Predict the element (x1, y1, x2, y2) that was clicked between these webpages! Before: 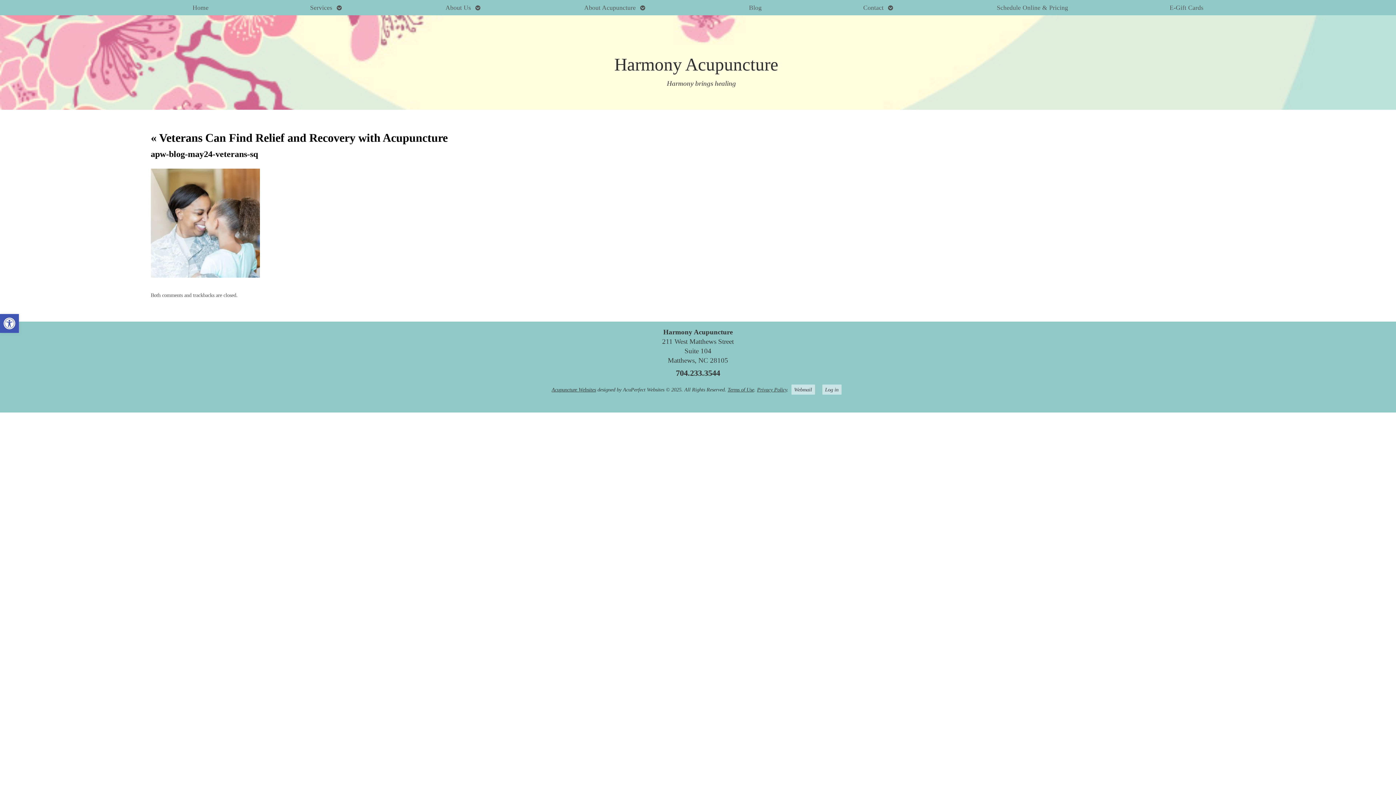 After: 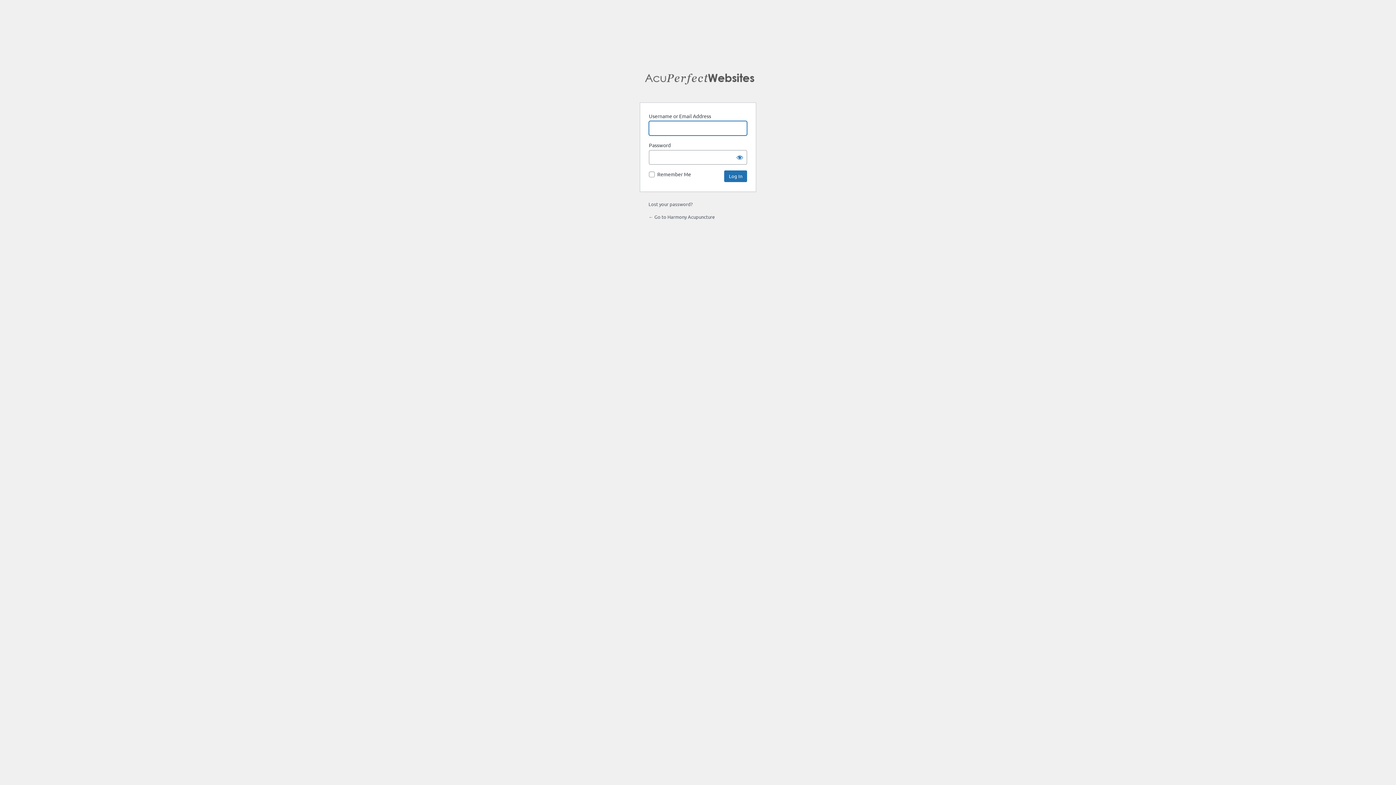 Action: label: Log in bbox: (822, 384, 841, 395)